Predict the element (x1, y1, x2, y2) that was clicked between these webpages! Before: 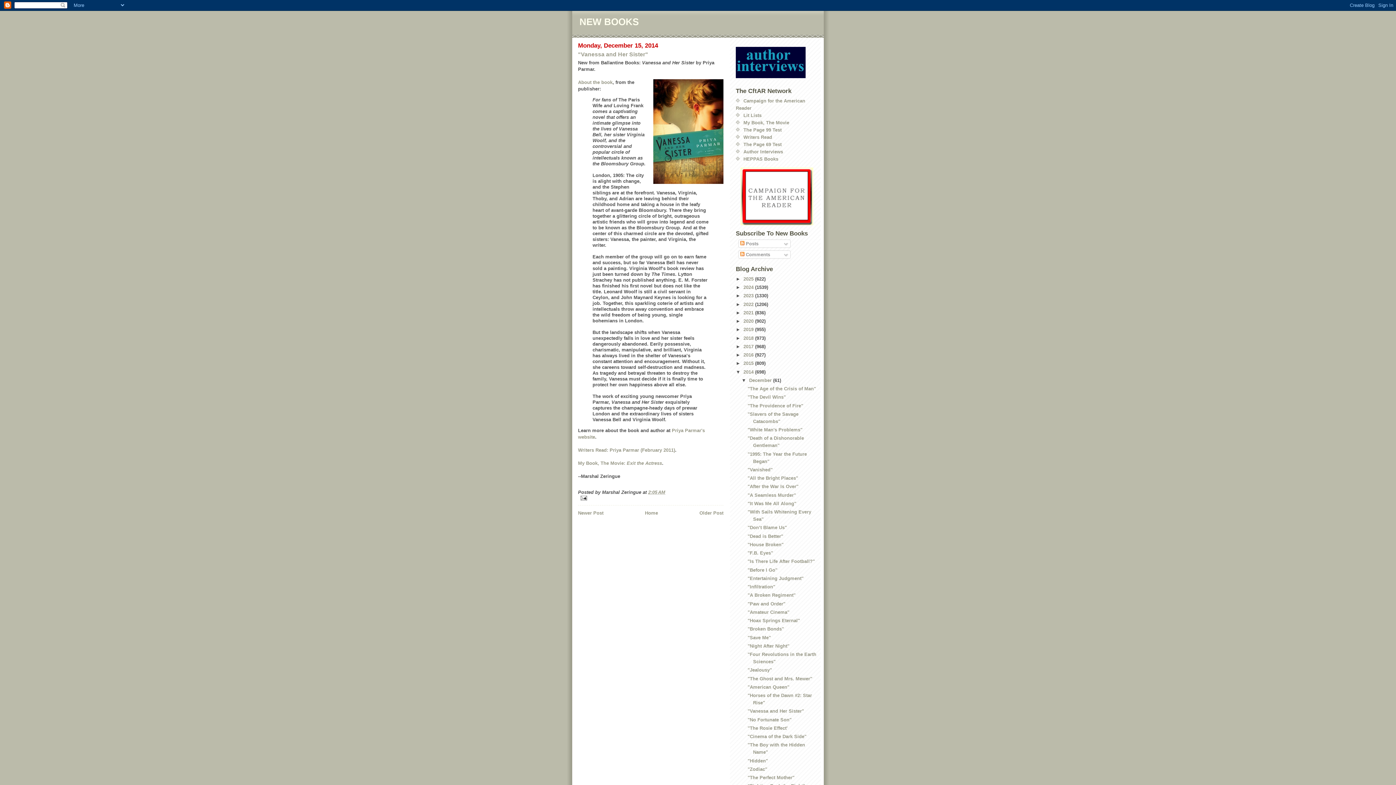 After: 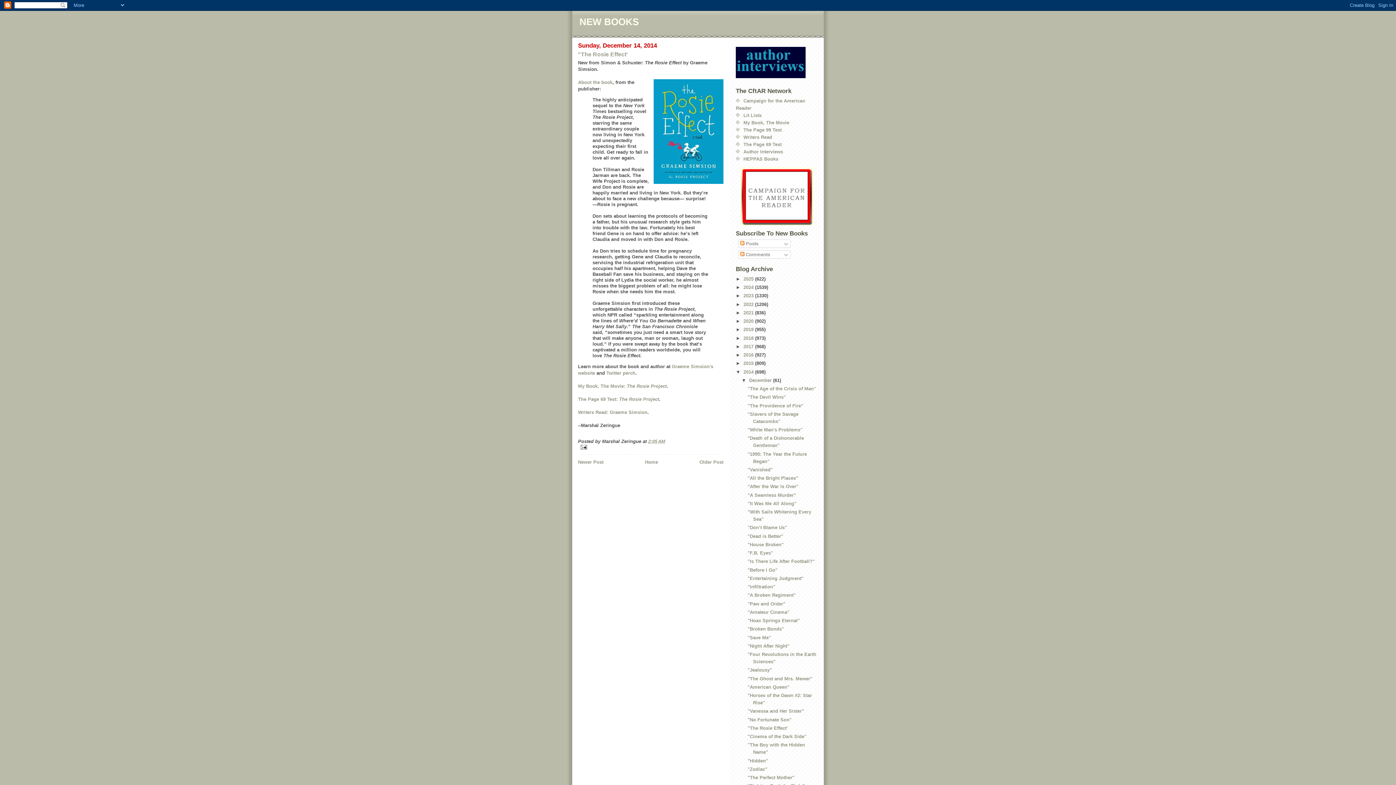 Action: bbox: (747, 725, 787, 731) label: "The Rosie Effect'